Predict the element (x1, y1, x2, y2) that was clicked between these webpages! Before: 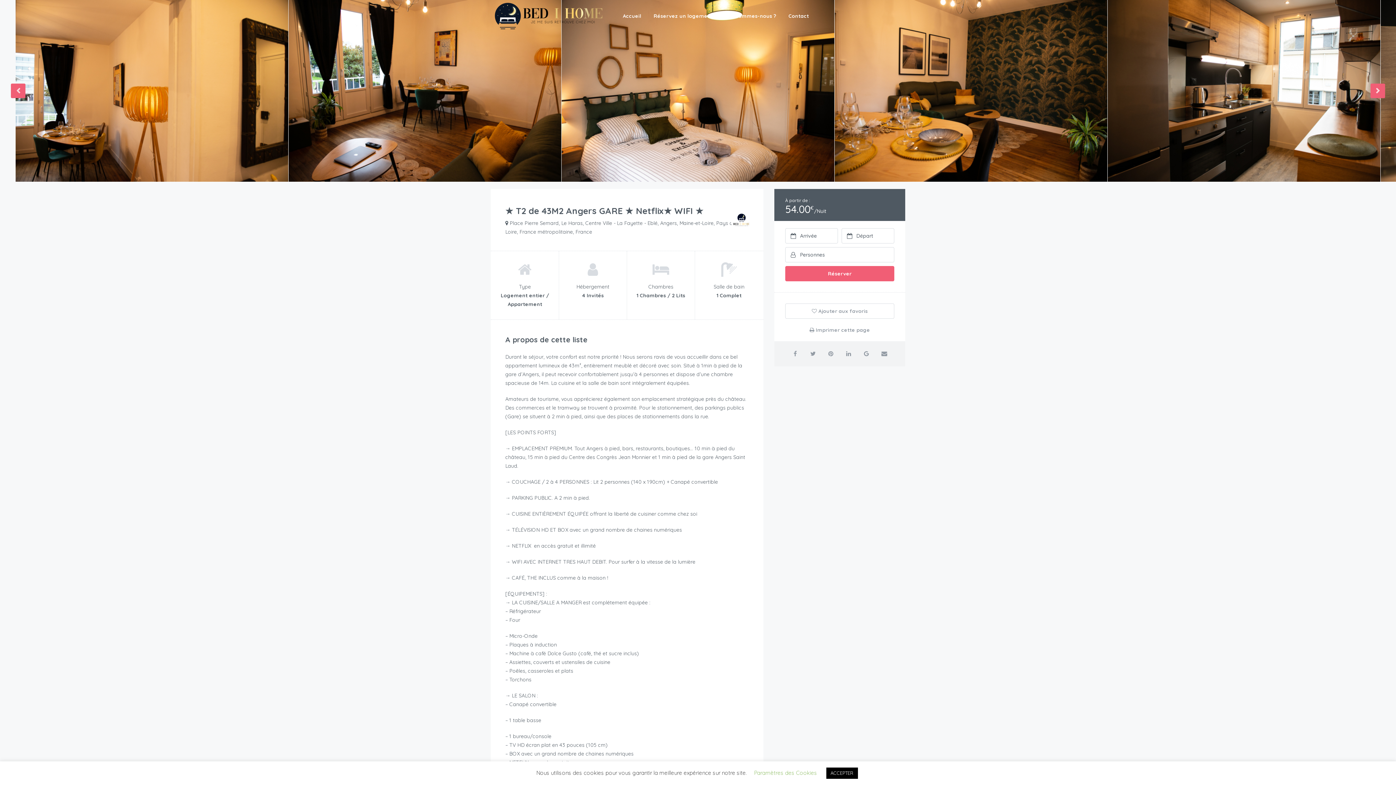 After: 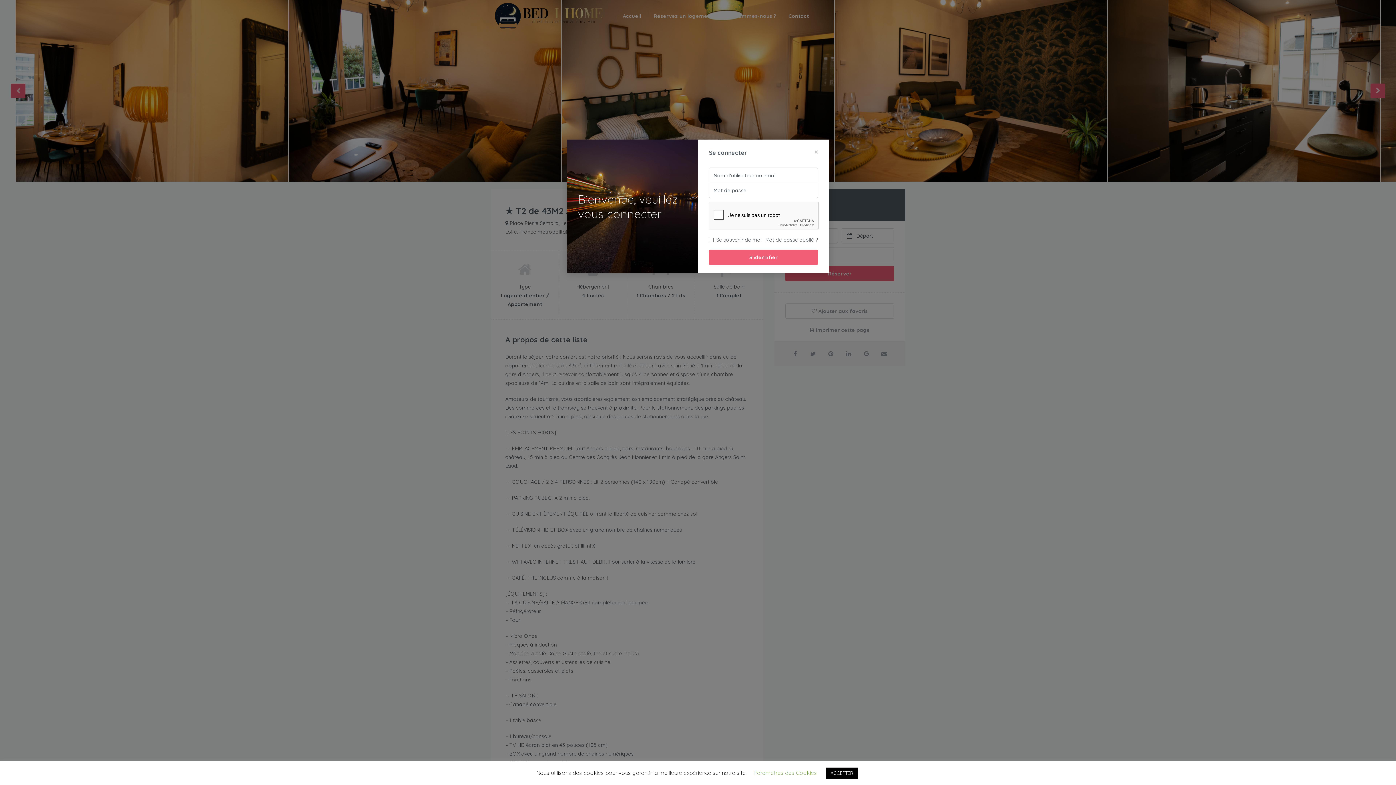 Action: bbox: (785, 303, 894, 318) label:  Ajouter aux favoris